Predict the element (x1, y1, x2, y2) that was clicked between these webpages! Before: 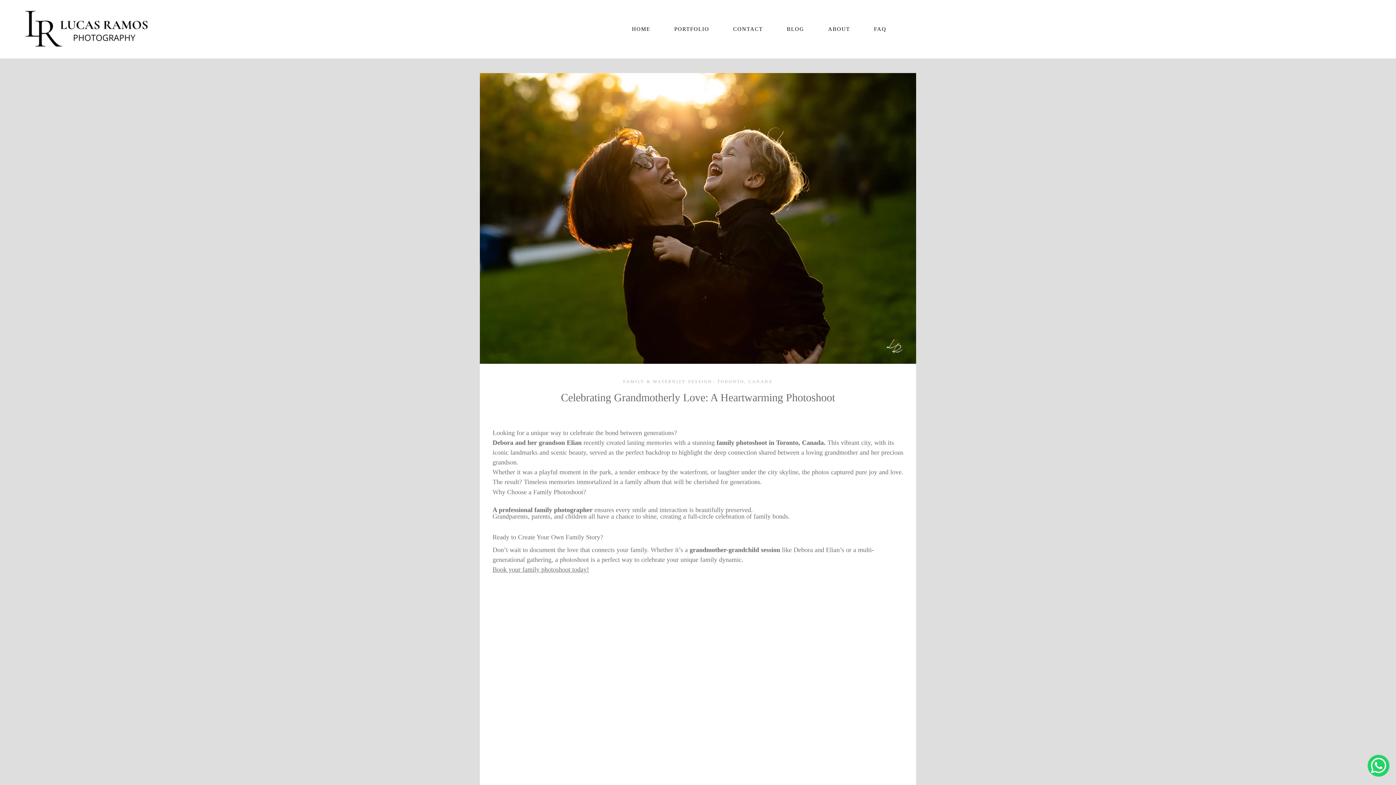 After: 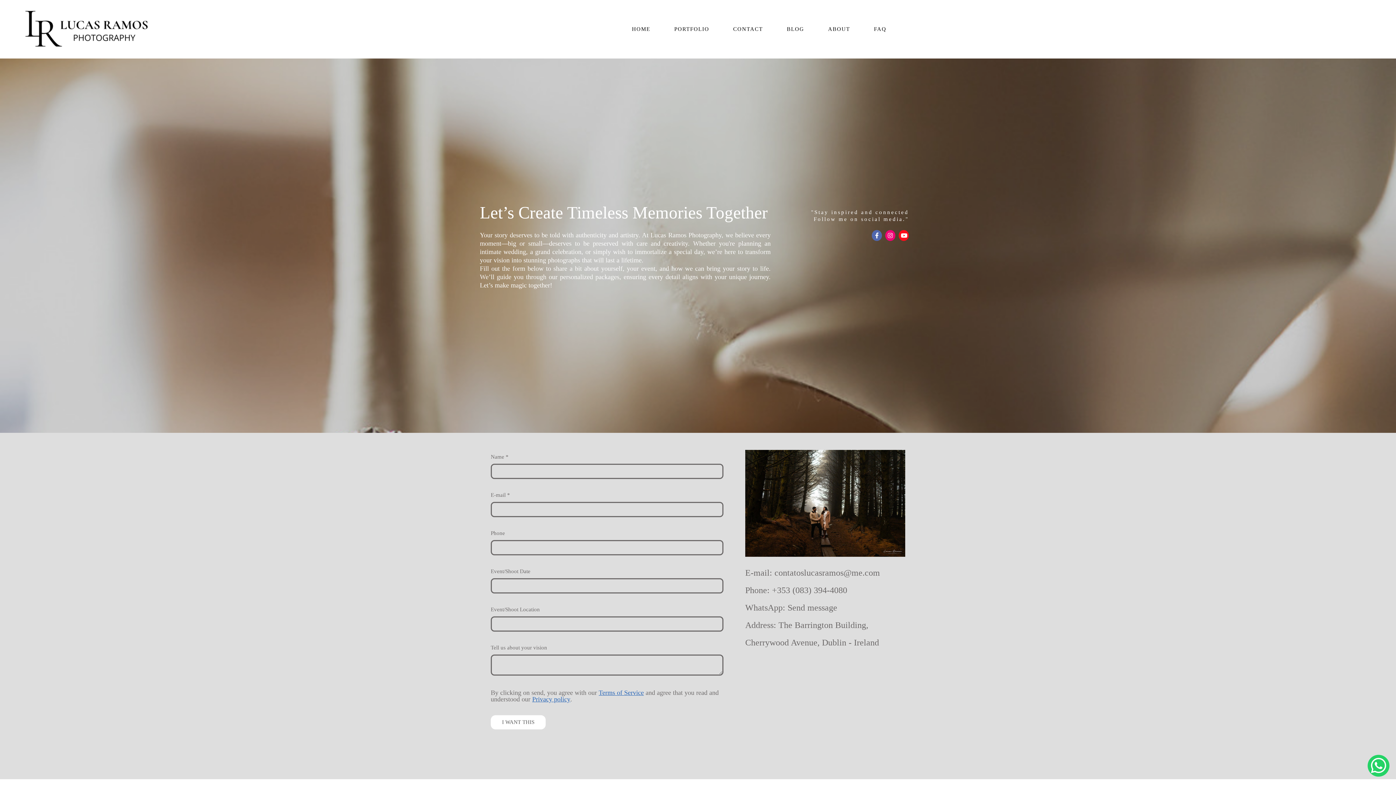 Action: bbox: (722, 22, 774, 35) label: CONTACT